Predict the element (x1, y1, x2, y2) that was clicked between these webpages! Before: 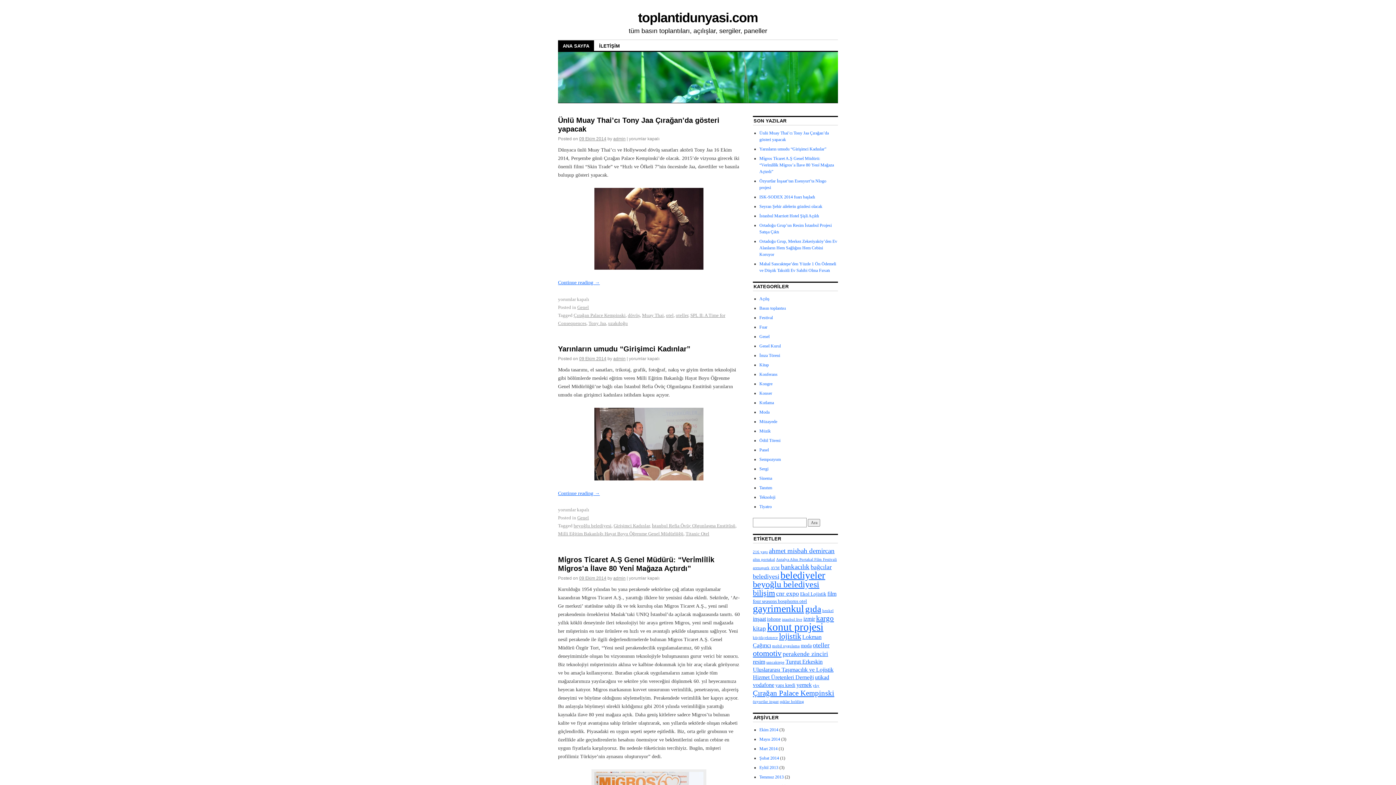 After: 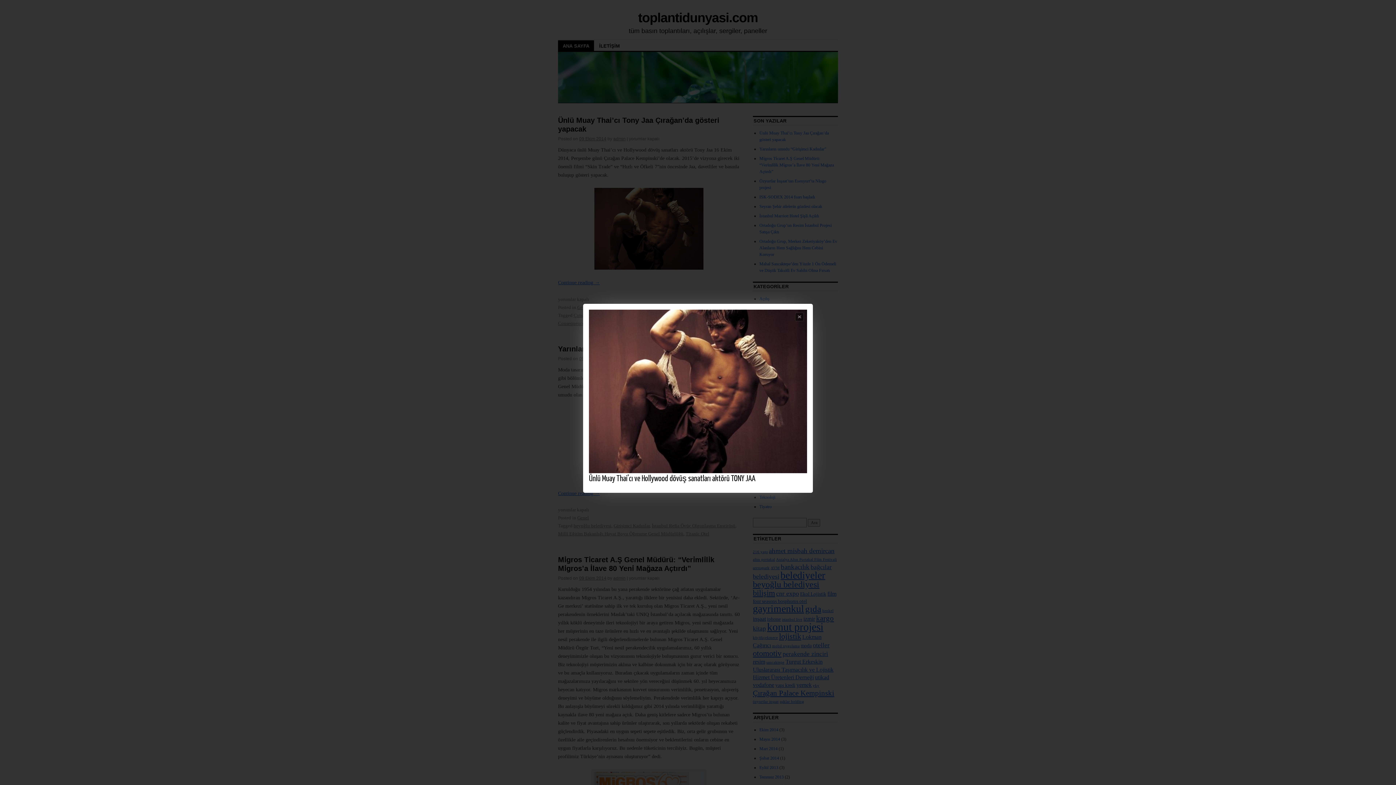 Action: bbox: (558, 187, 740, 269)